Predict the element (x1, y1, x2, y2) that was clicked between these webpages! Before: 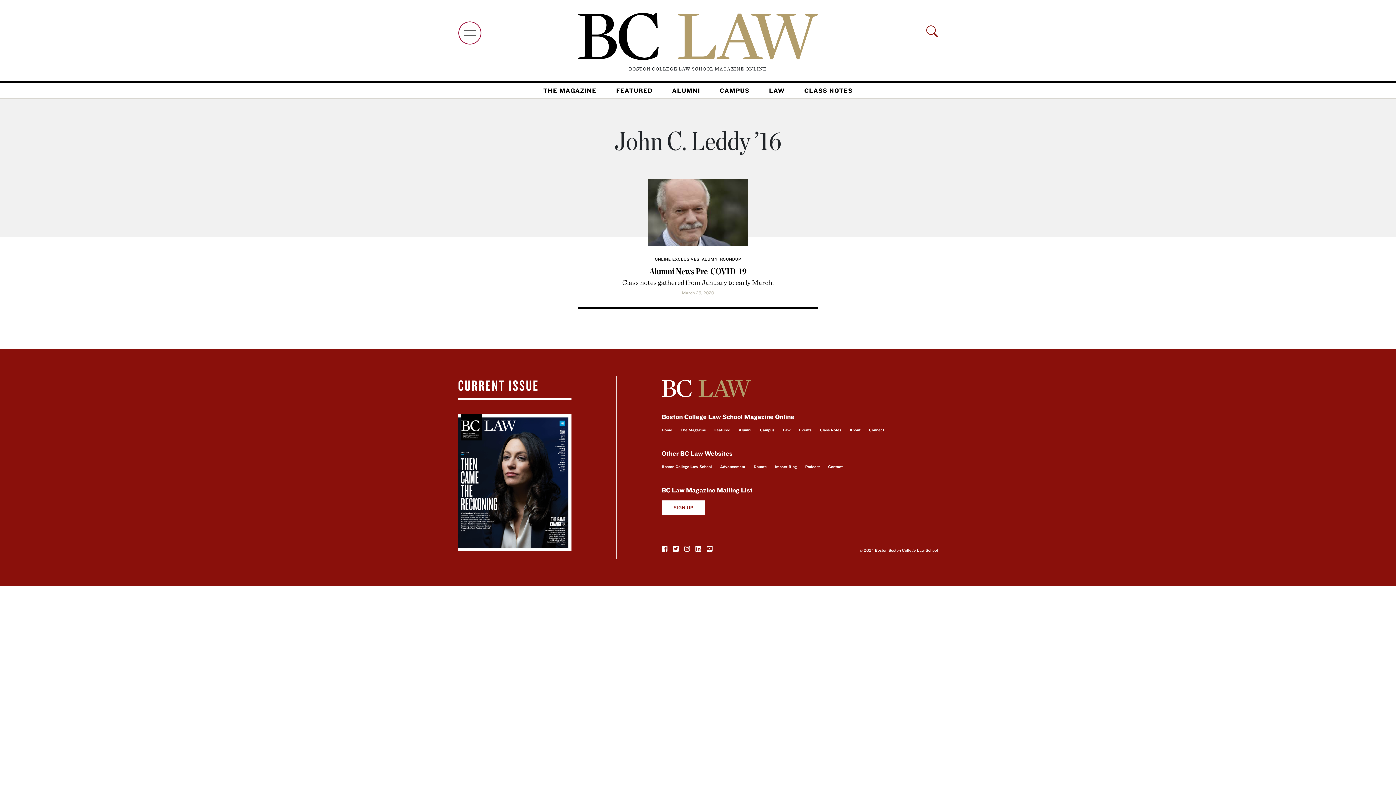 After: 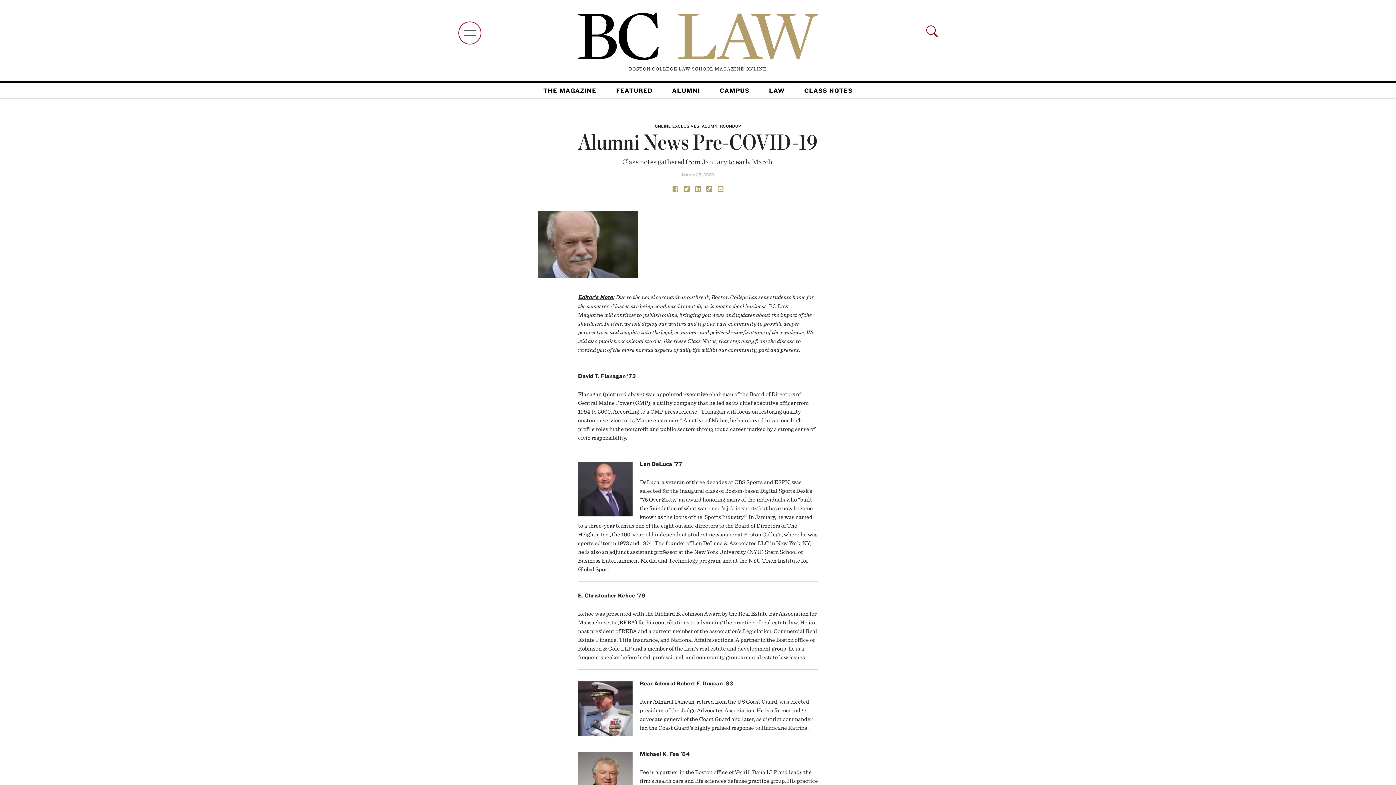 Action: label: Alumni News Pre-COVID-19 bbox: (649, 266, 746, 276)